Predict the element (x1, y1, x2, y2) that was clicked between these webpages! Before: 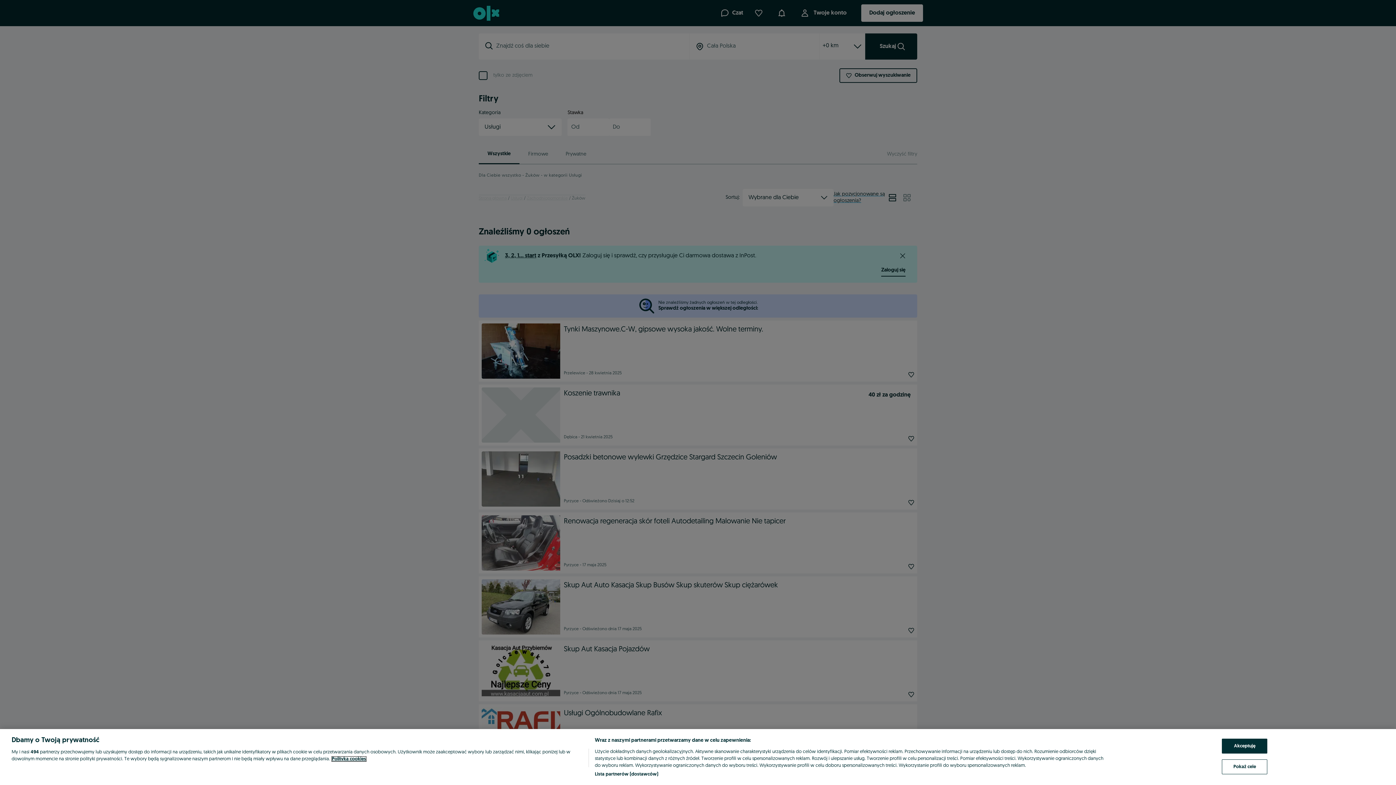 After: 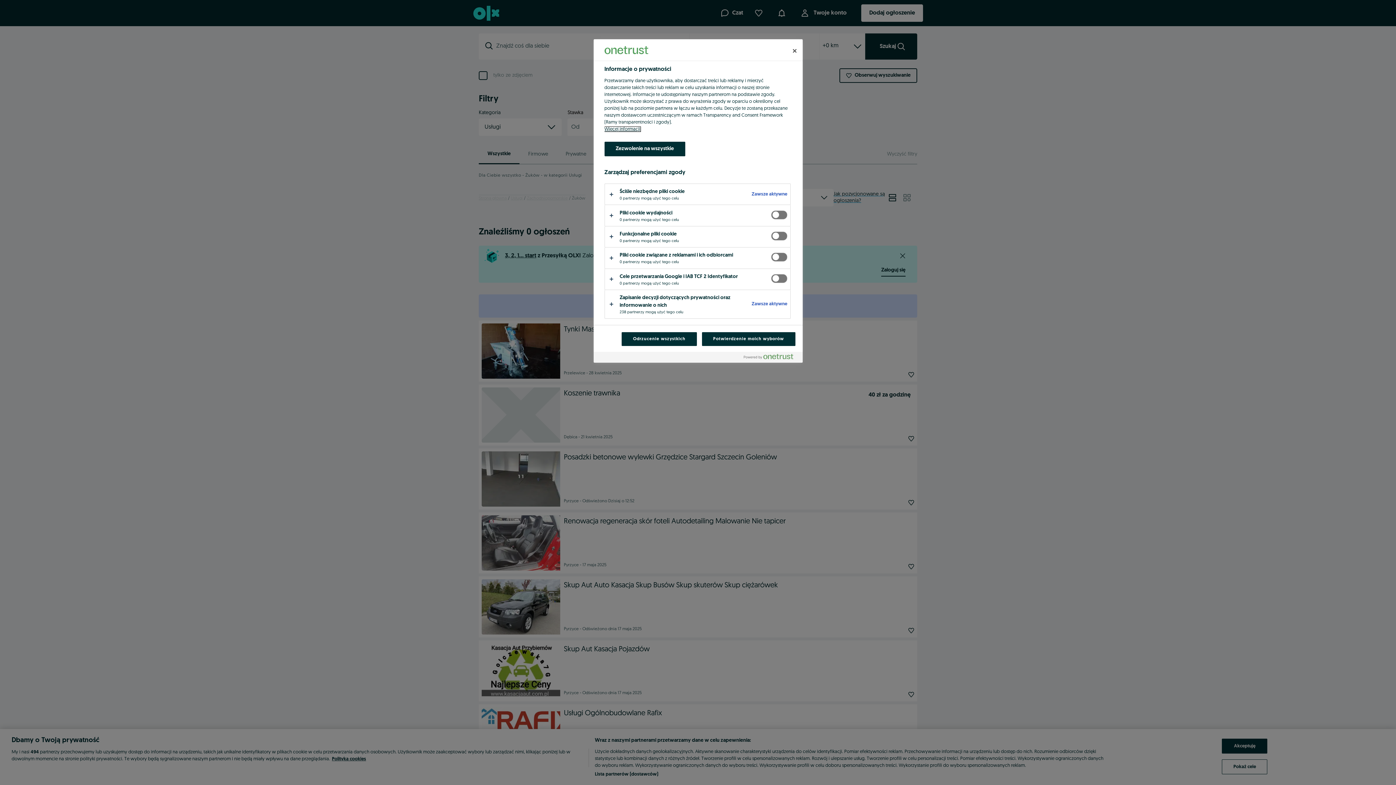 Action: label: Pokaż cele bbox: (1222, 759, 1267, 774)